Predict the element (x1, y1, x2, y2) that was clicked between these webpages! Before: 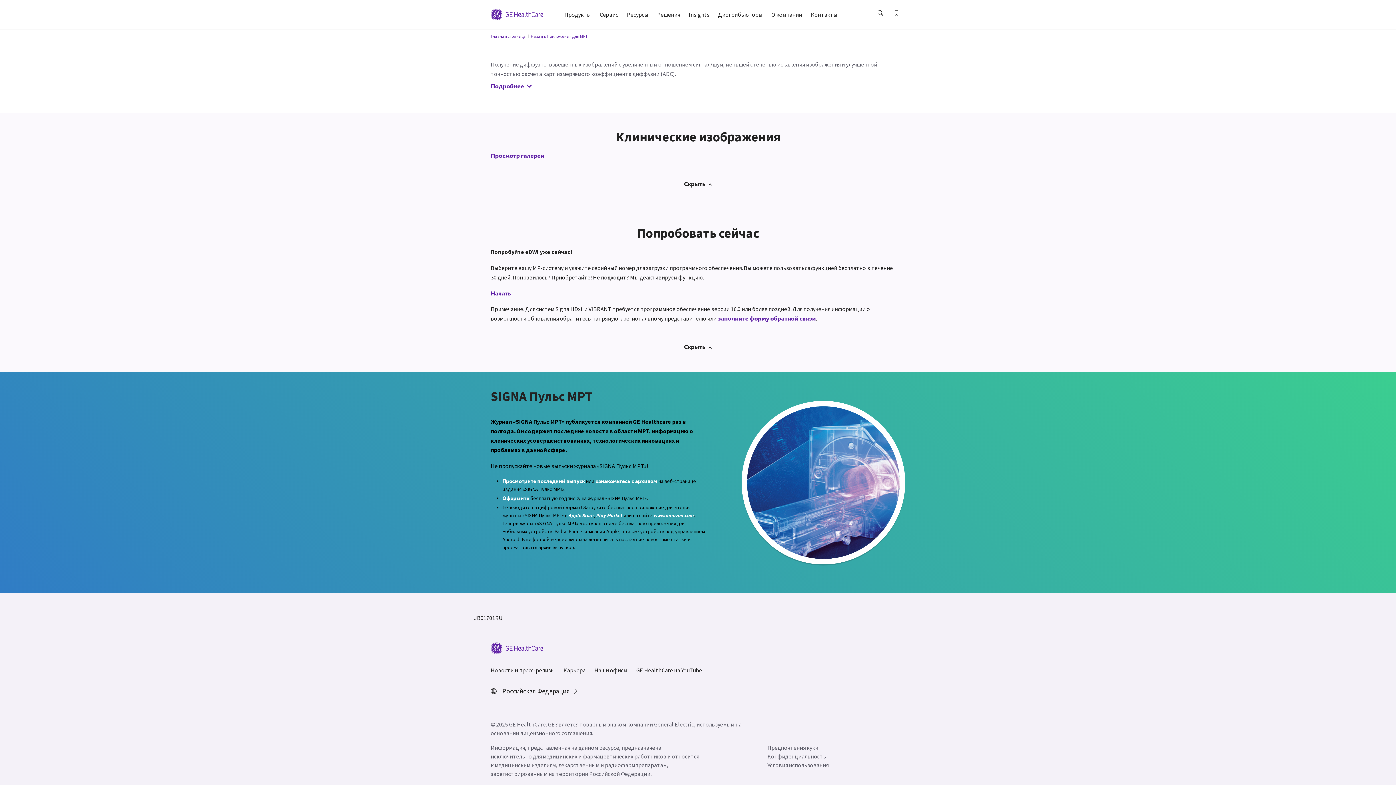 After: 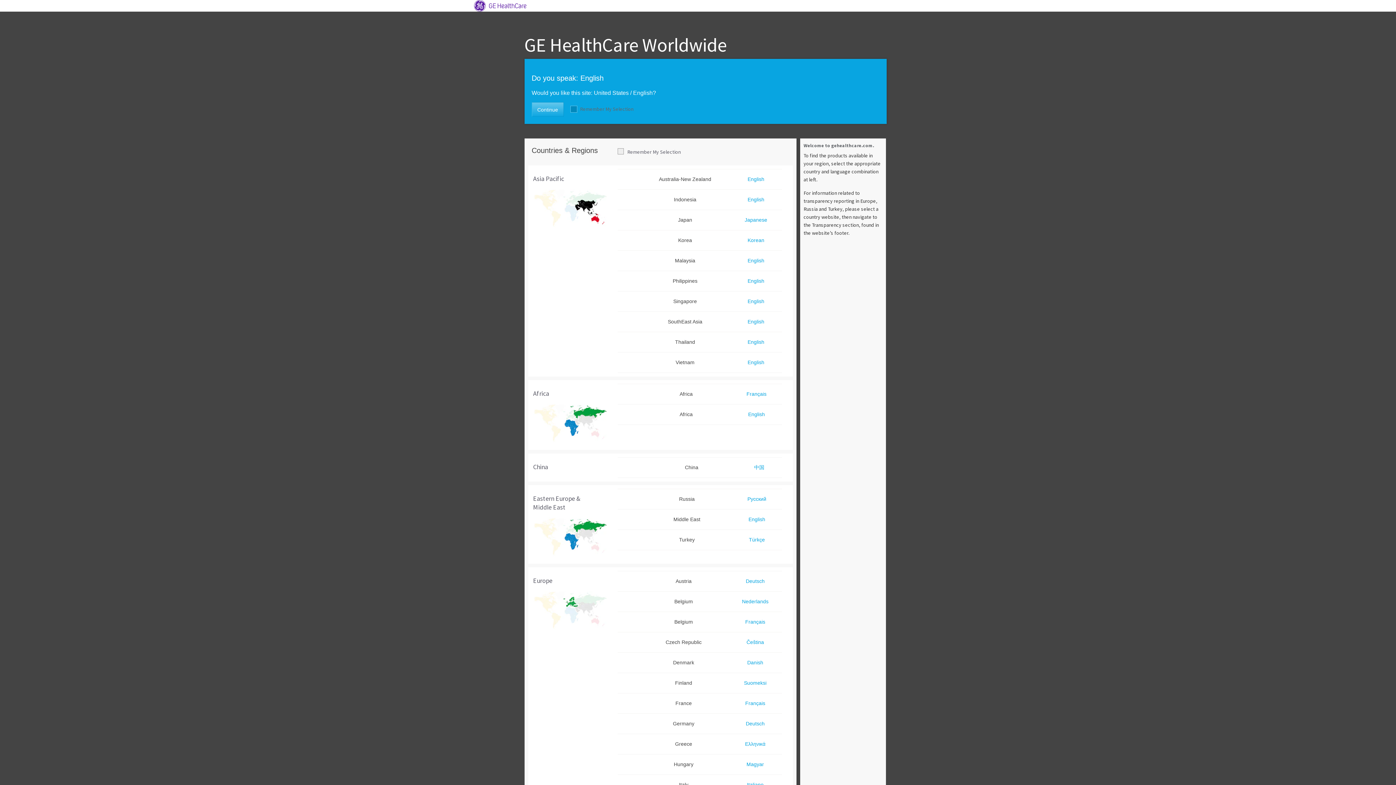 Action: label: Российская Федерация bbox: (490, 686, 578, 696)